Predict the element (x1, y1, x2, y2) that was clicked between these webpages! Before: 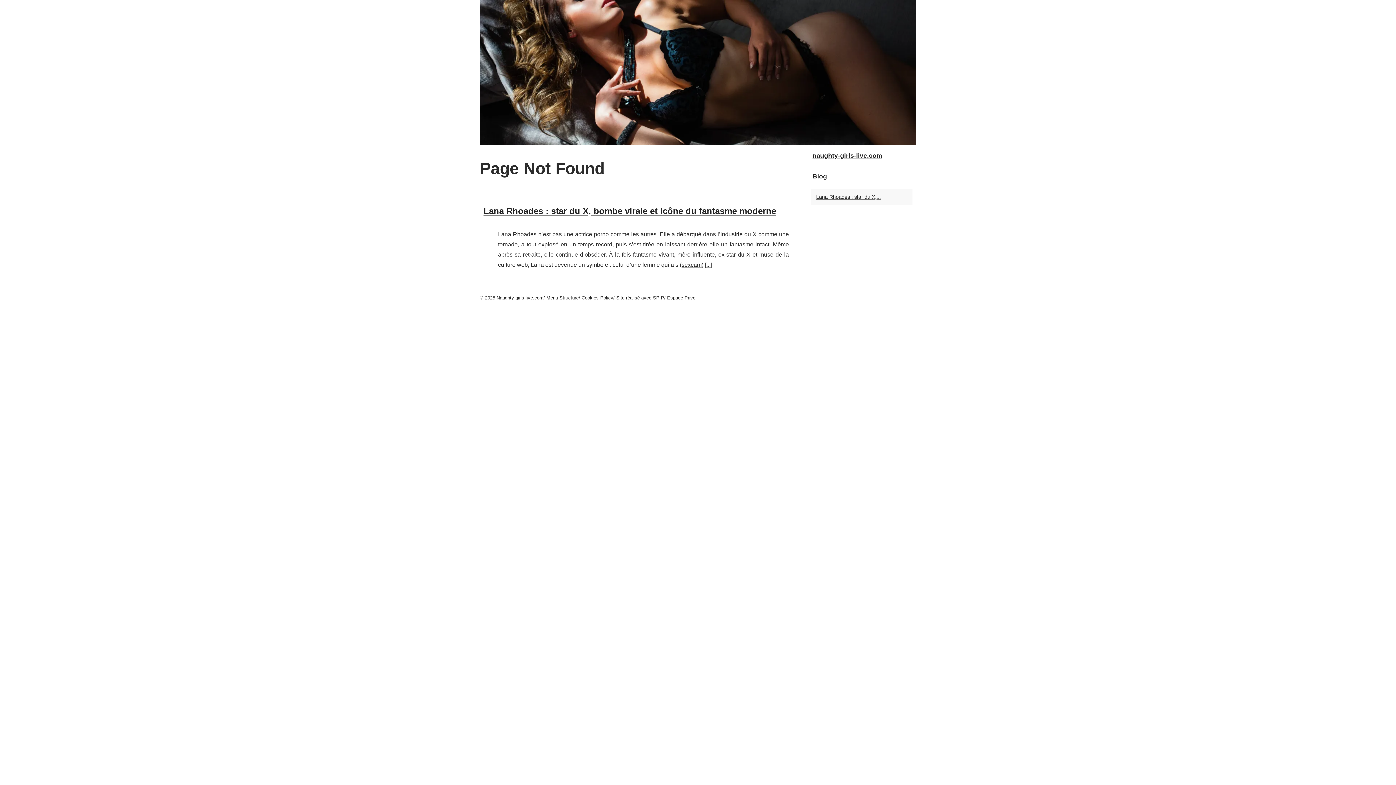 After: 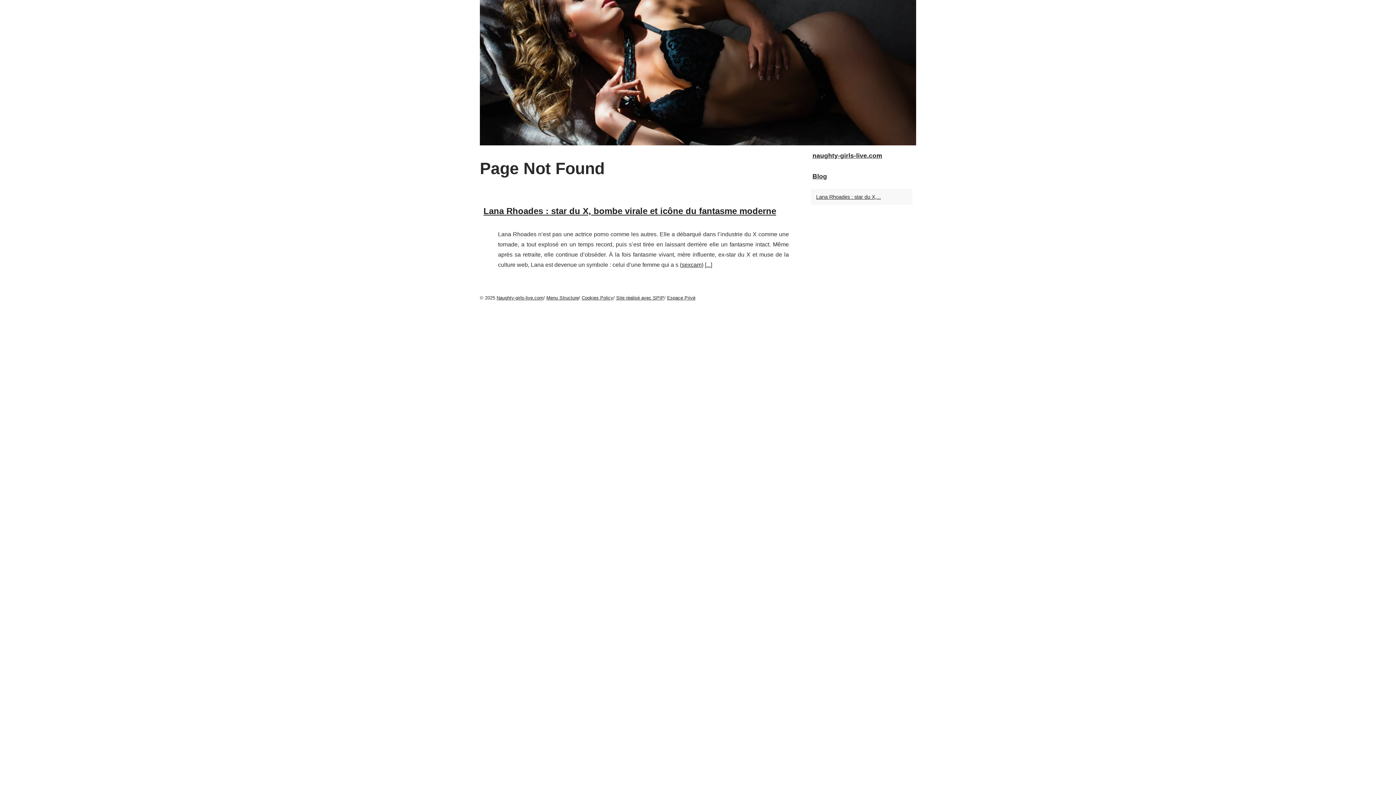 Action: bbox: (667, 295, 695, 300) label: Espace Privé